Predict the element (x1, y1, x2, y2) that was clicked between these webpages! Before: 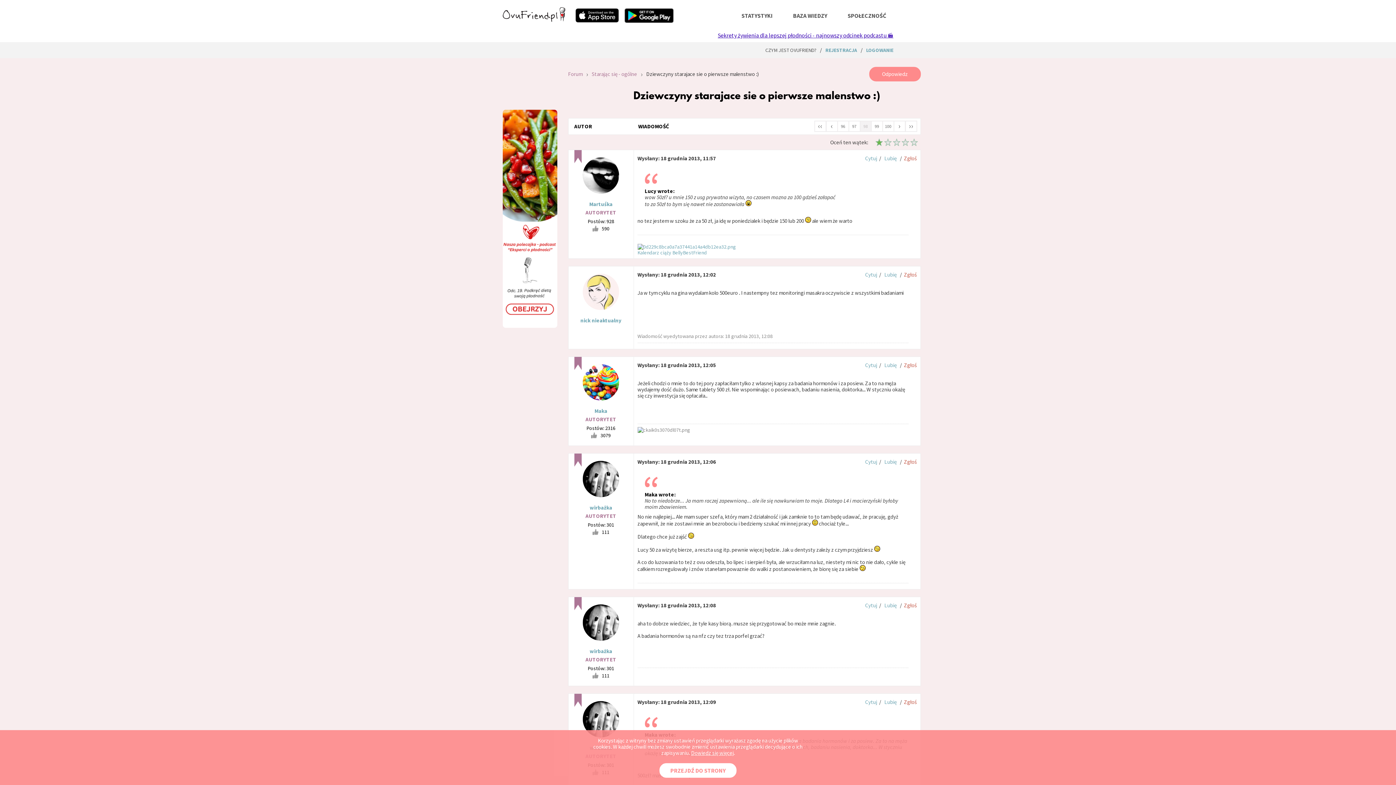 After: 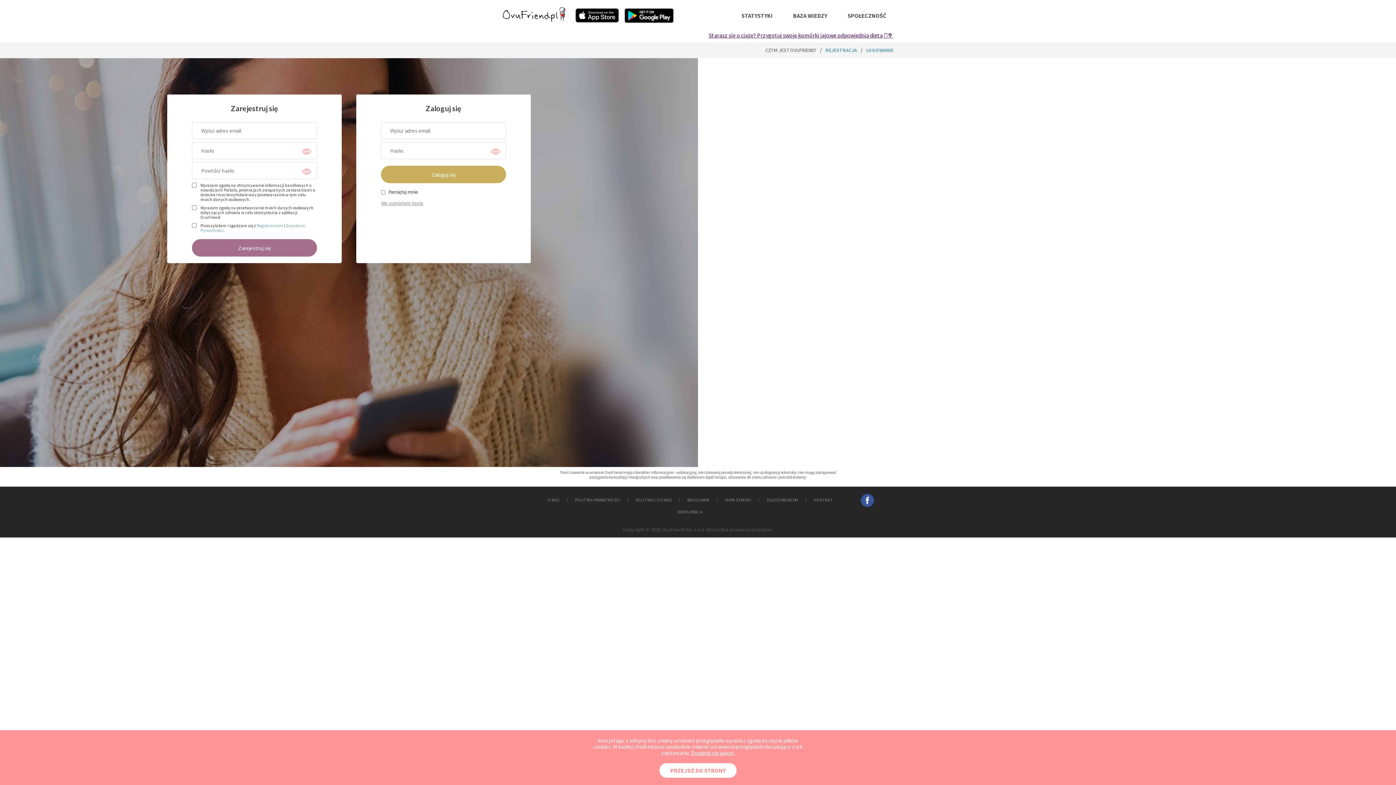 Action: label: LOGOWANIE bbox: (866, 46, 893, 53)